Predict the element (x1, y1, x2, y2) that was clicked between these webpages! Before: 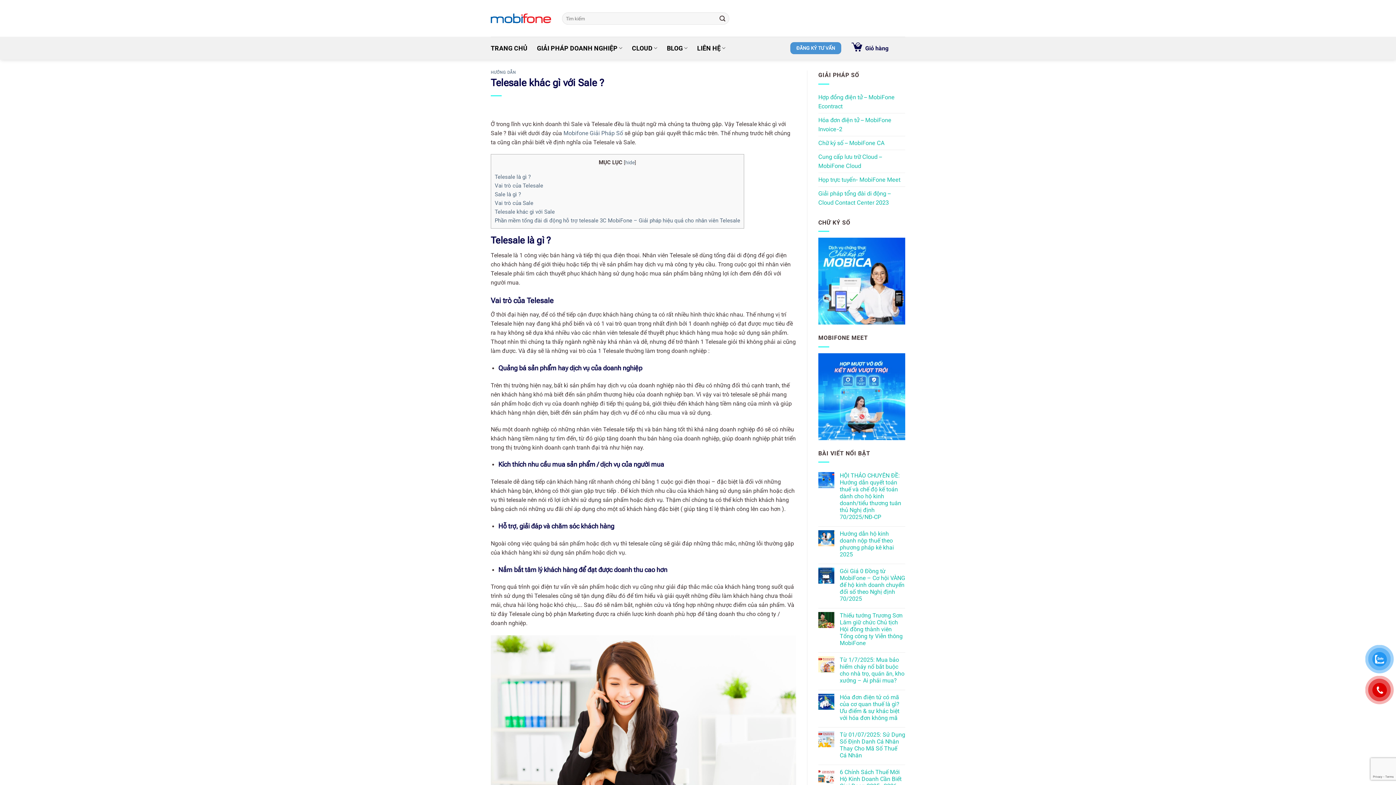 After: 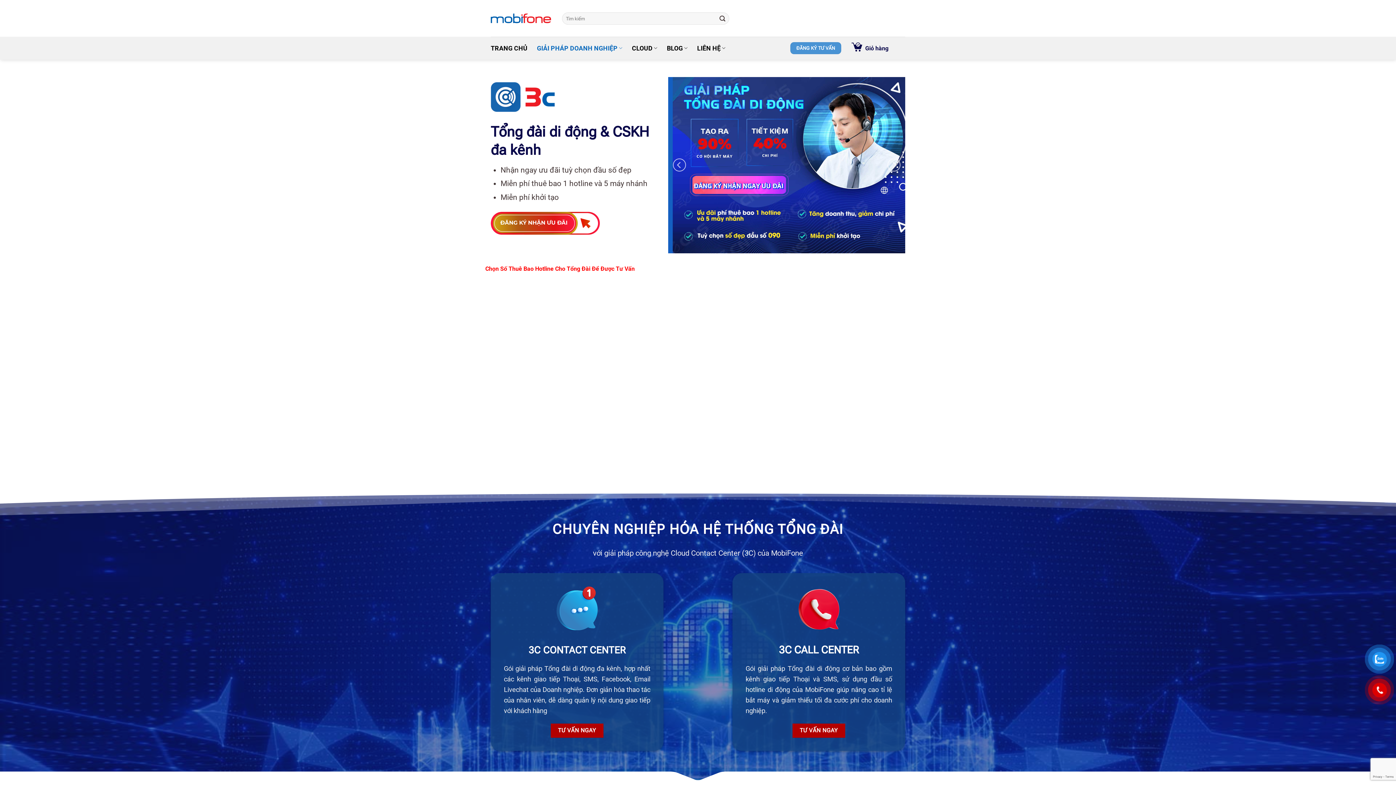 Action: label: Giải pháp tổng đài di động – Cloud Contact Center 2023 bbox: (818, 186, 905, 209)